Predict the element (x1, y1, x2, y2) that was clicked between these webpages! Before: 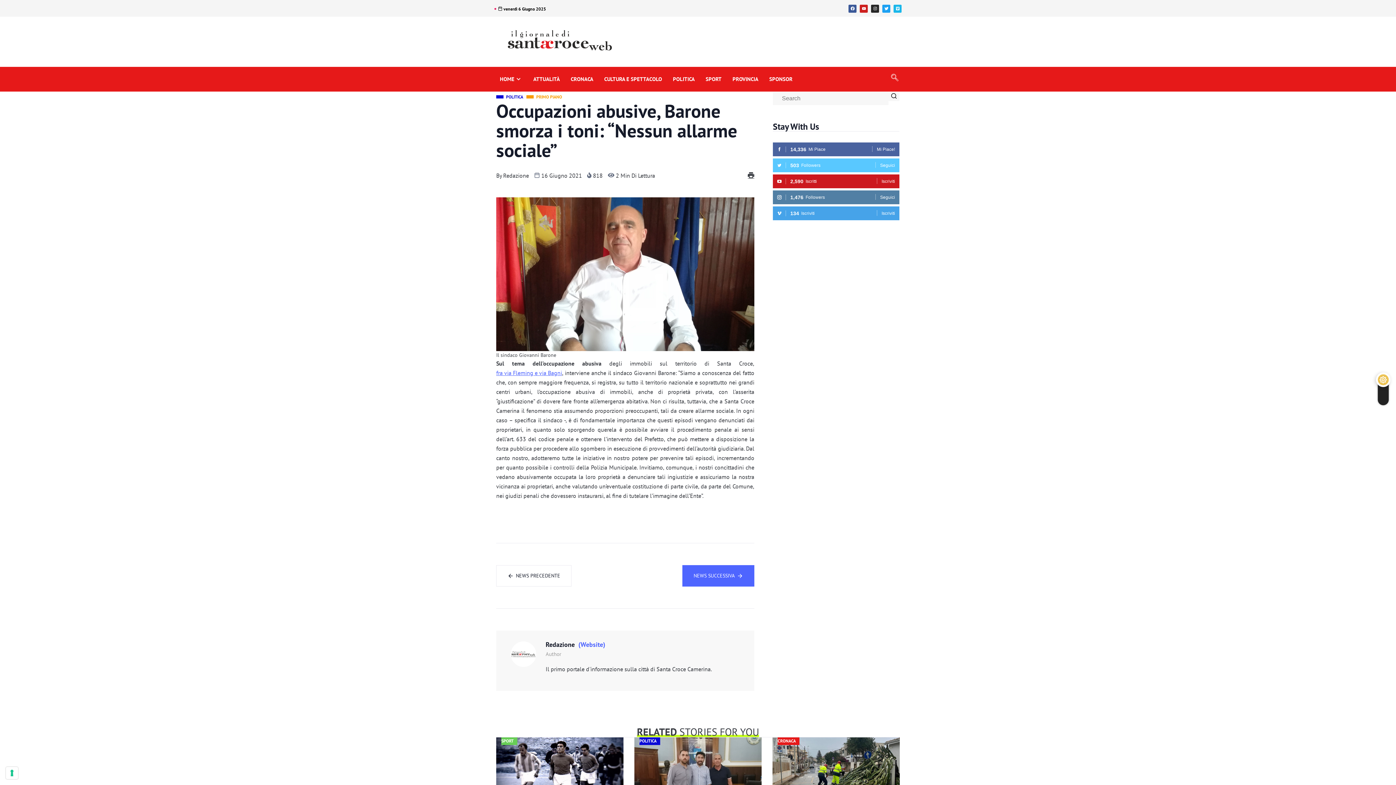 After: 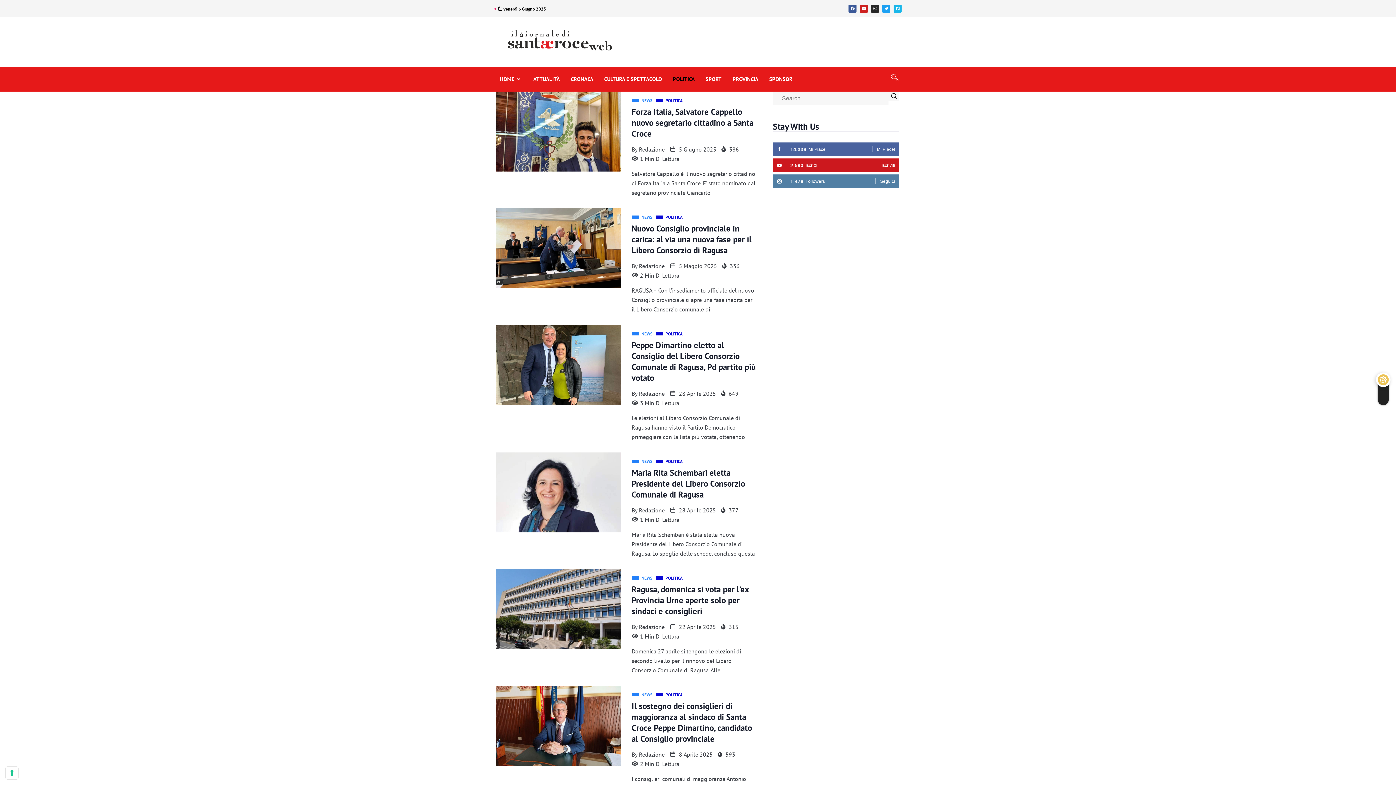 Action: label: POLITICA bbox: (639, 736, 660, 745)